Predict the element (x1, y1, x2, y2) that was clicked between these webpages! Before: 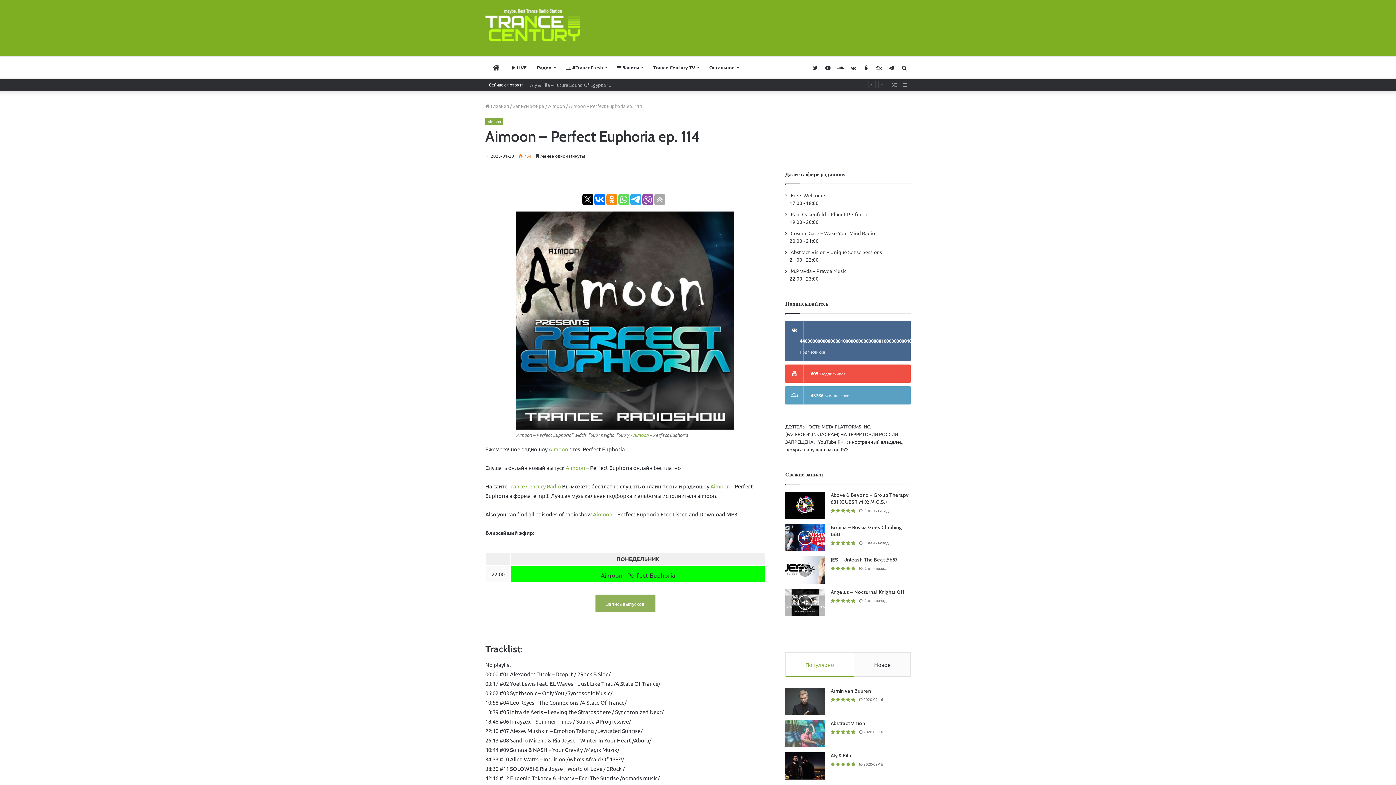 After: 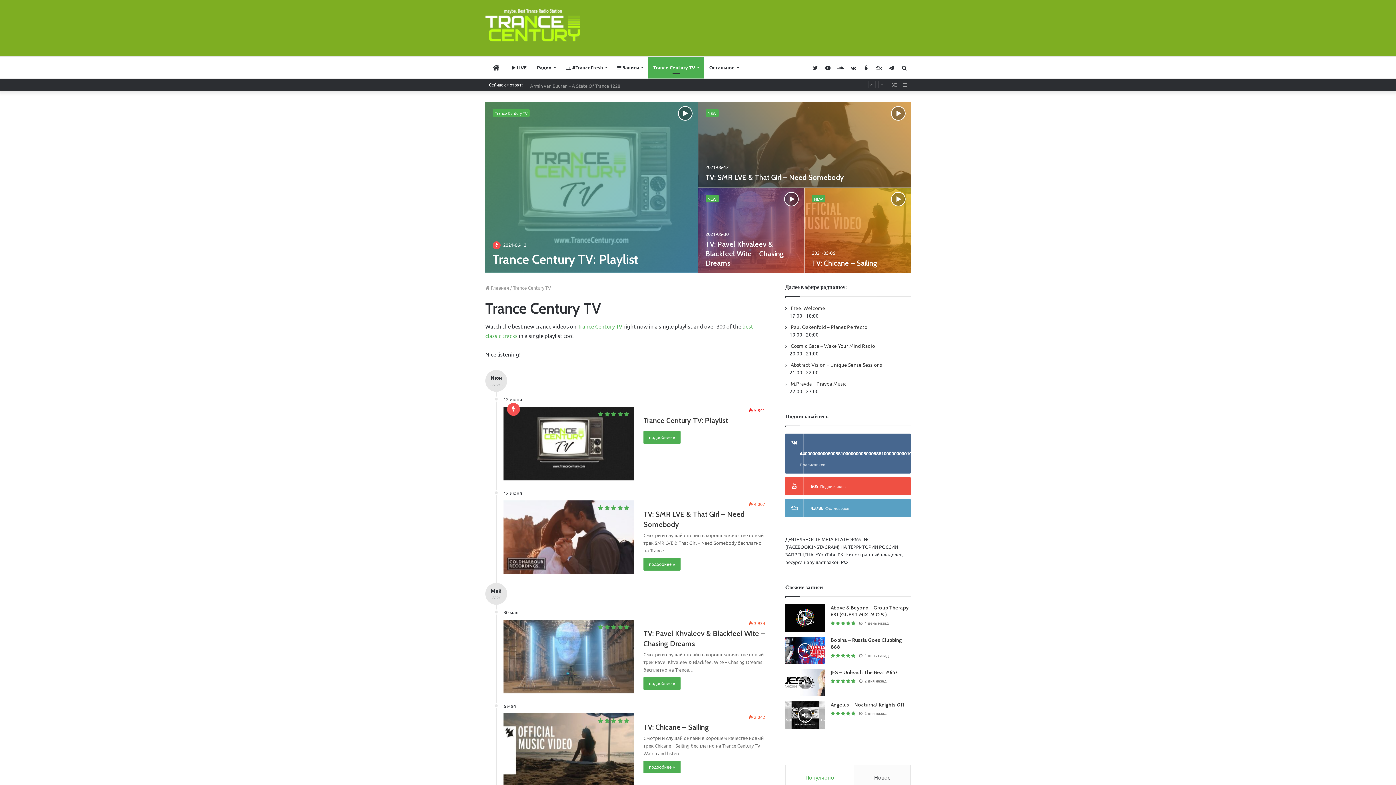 Action: bbox: (648, 56, 704, 78) label: Trance Century TV